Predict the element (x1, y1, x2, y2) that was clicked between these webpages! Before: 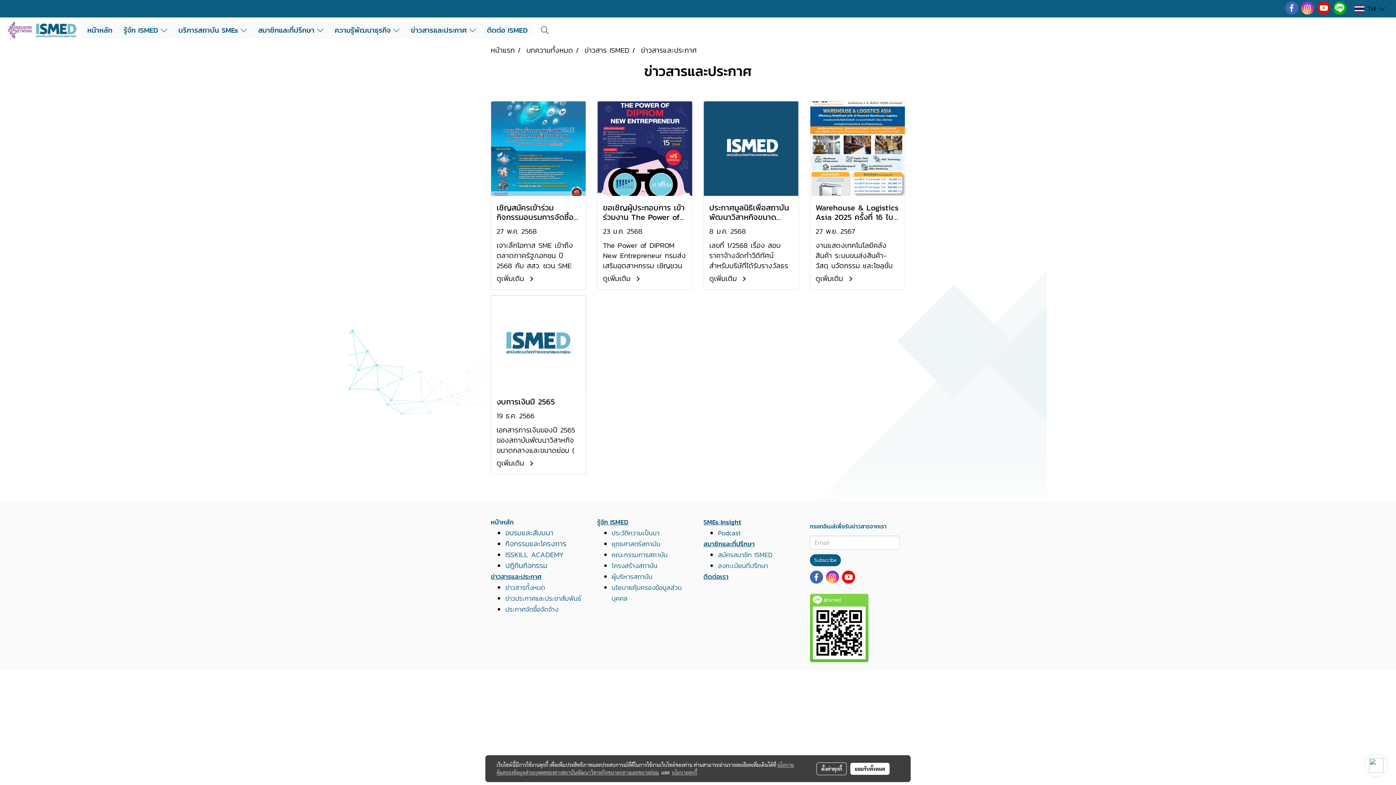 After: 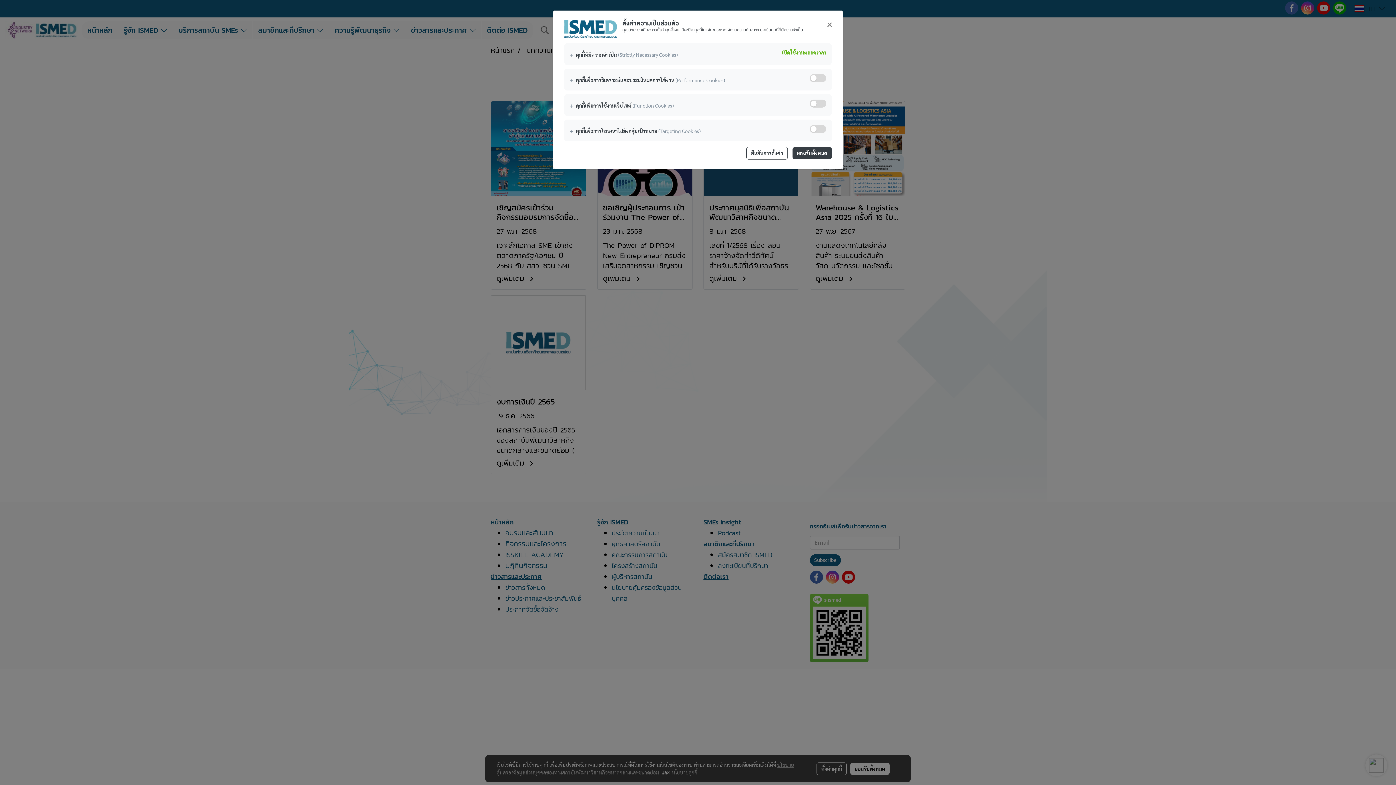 Action: bbox: (816, 762, 847, 775) label: ตั้งค่าคุกกี้